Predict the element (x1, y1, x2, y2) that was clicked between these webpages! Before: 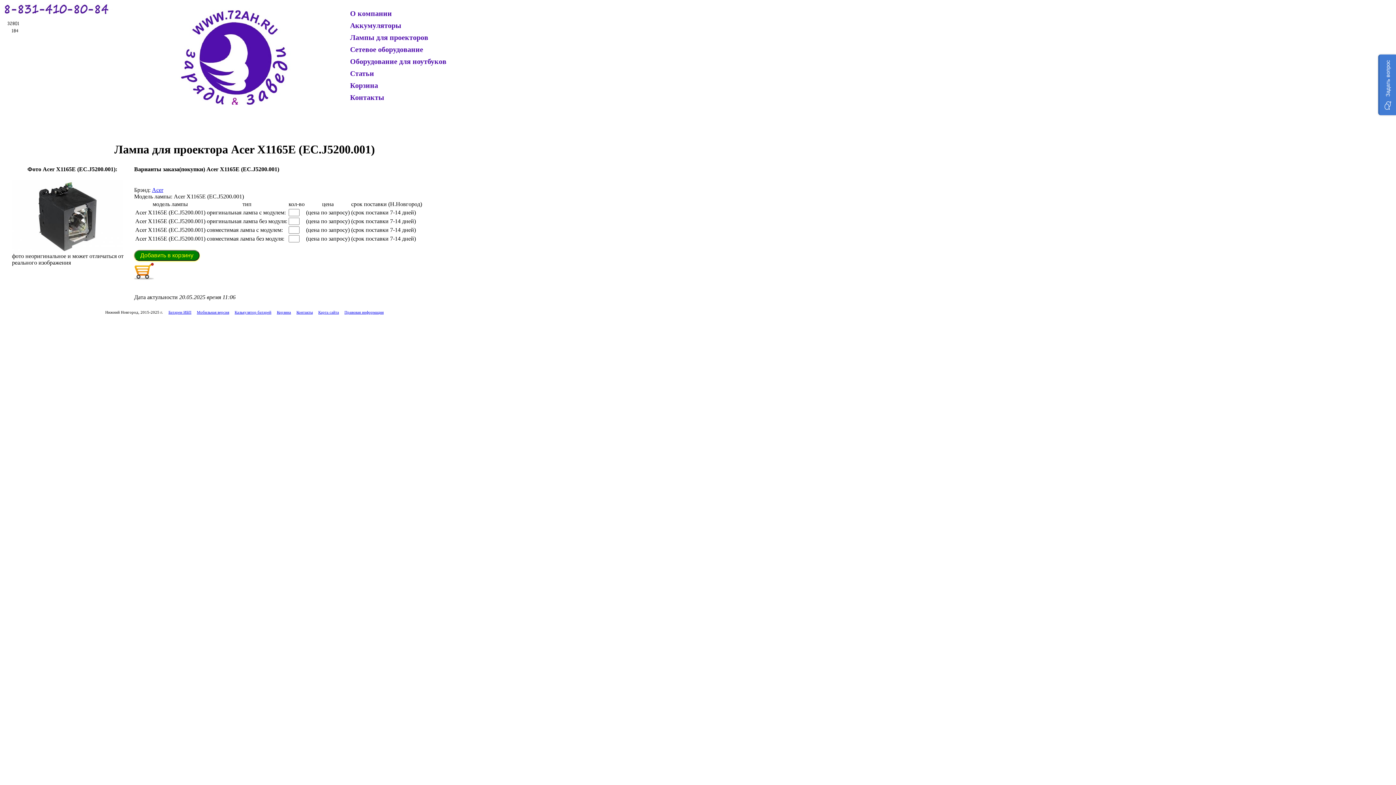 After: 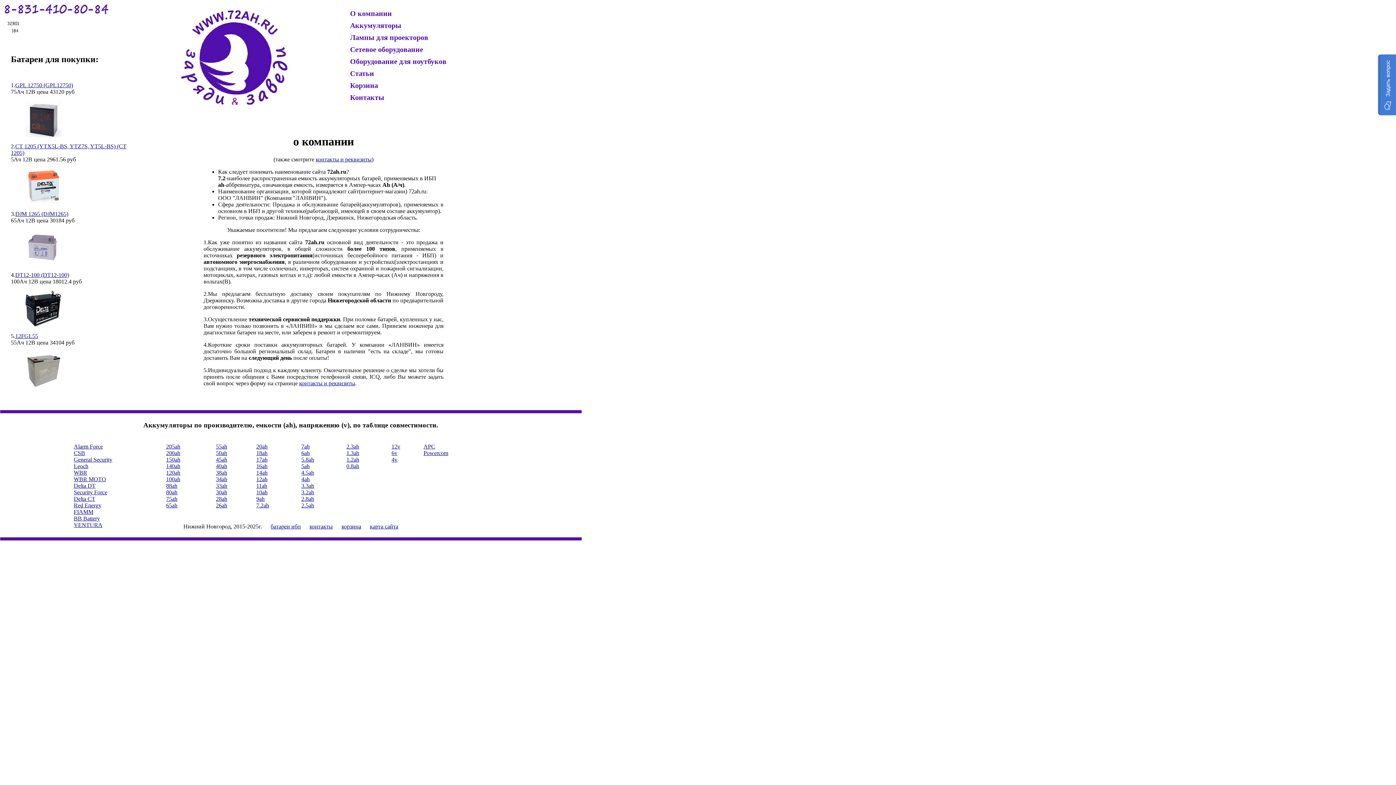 Action: label: О компании bbox: (348, 7, 478, 19)